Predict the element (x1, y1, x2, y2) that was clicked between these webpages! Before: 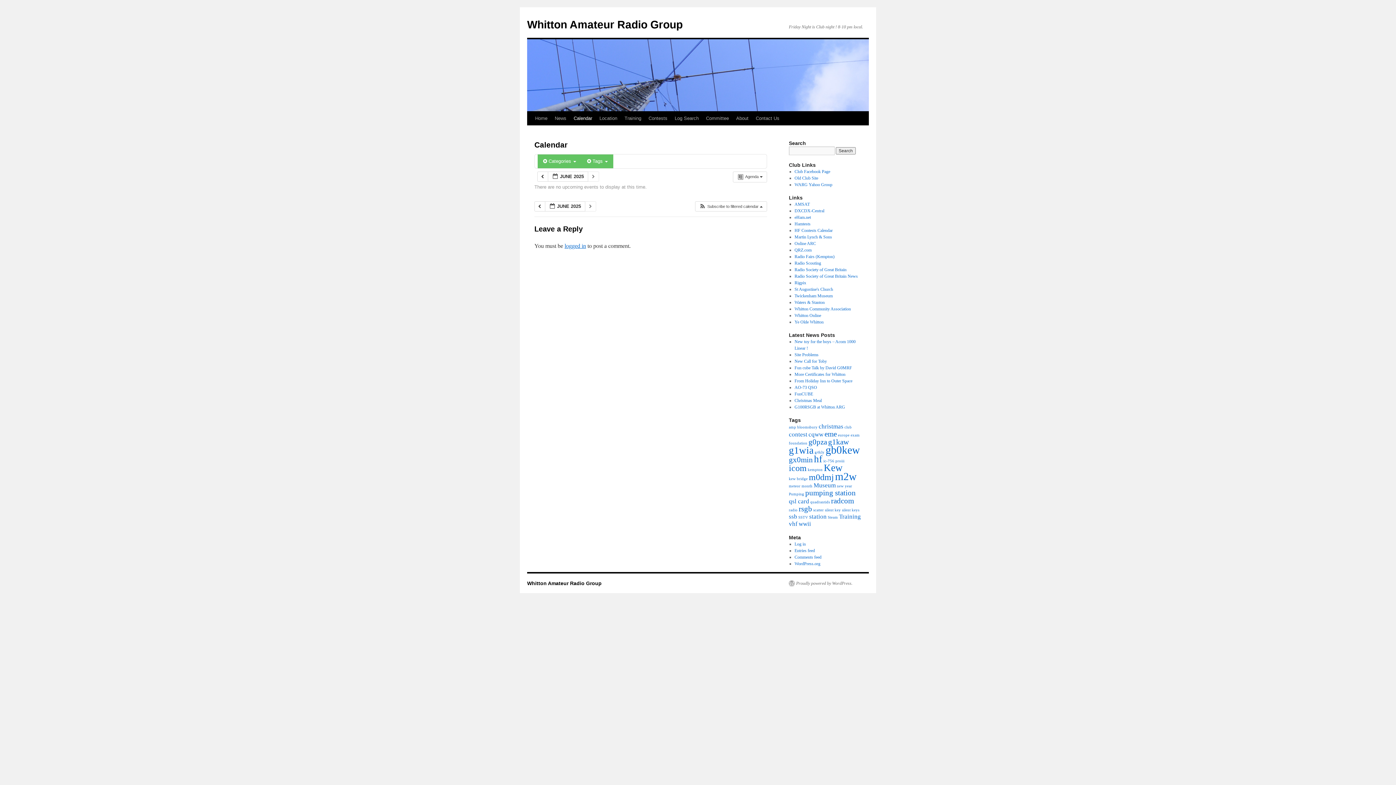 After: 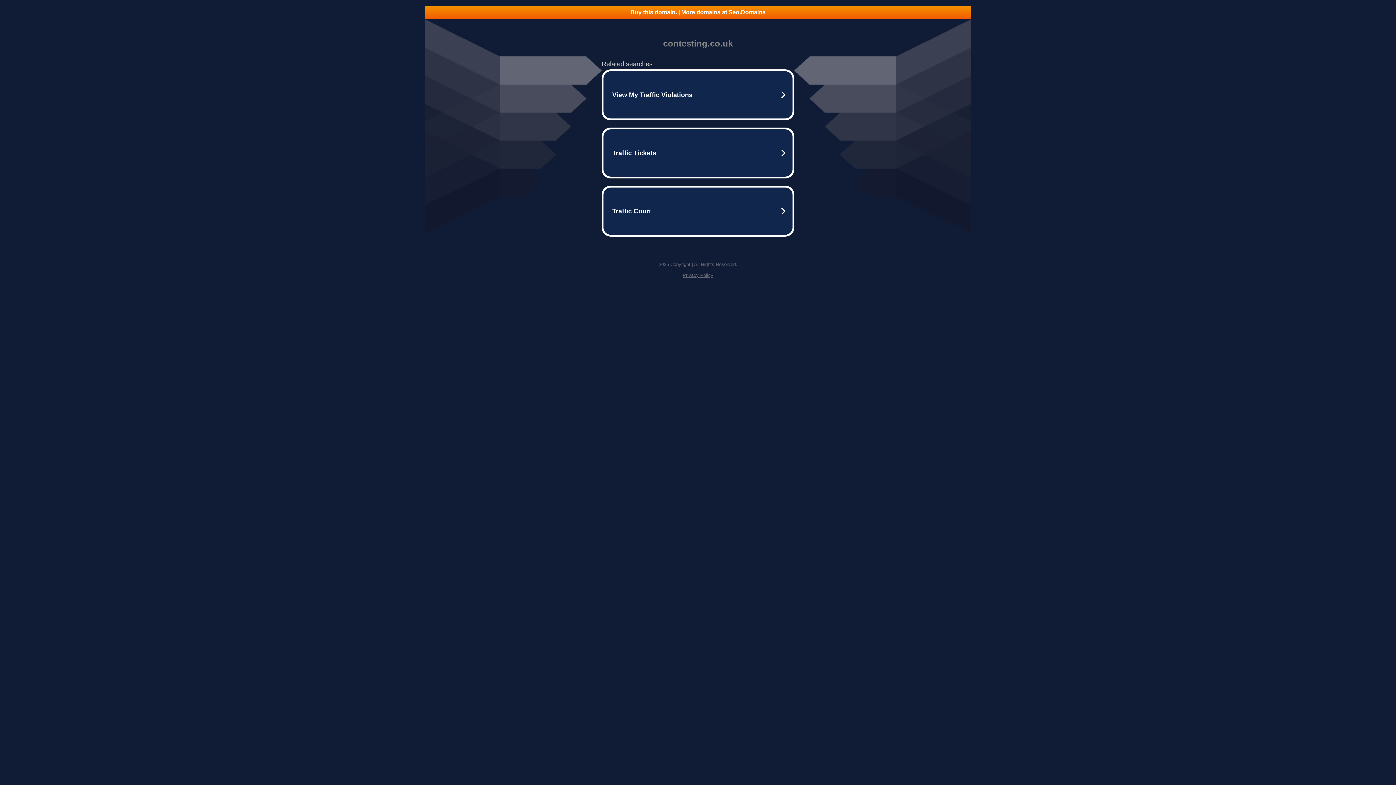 Action: label: HF Contests Calendar bbox: (794, 228, 832, 233)